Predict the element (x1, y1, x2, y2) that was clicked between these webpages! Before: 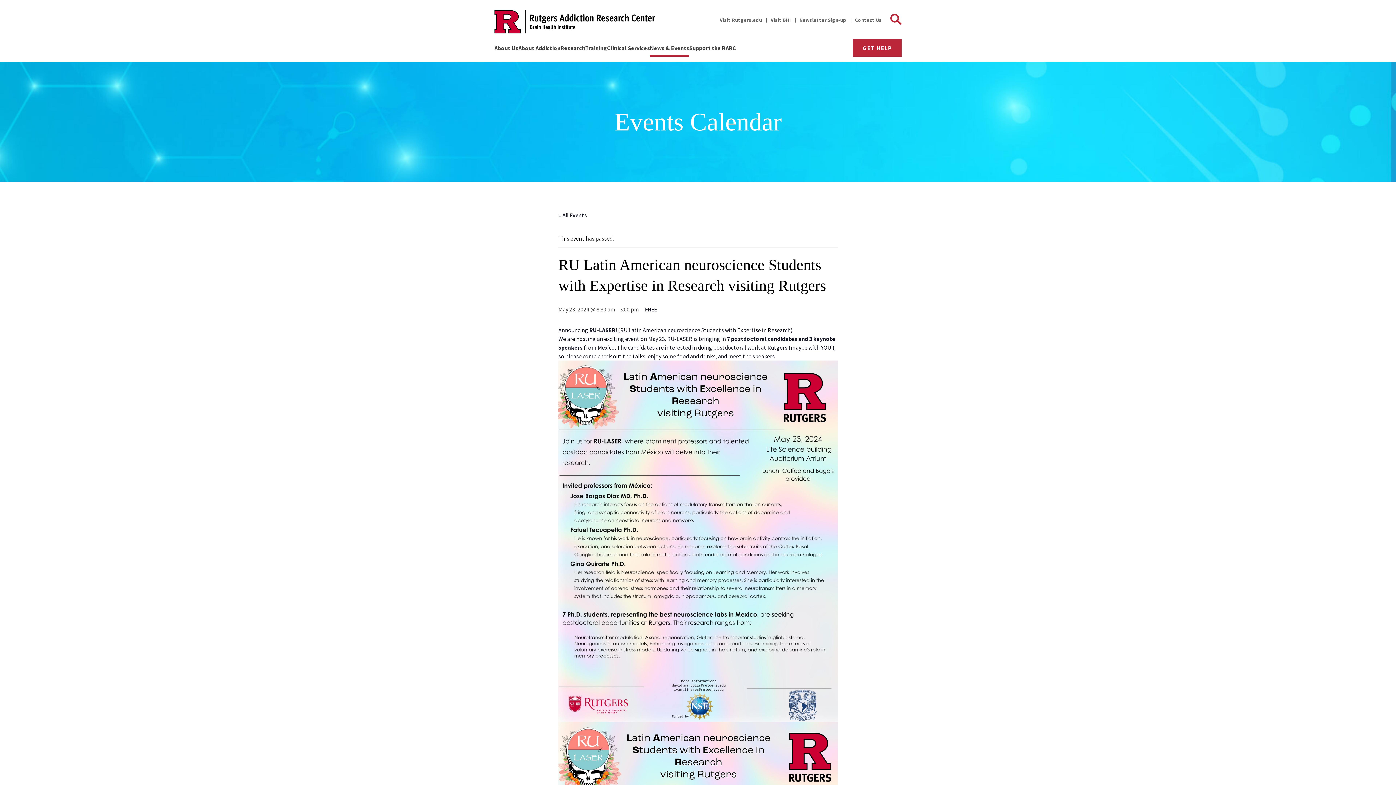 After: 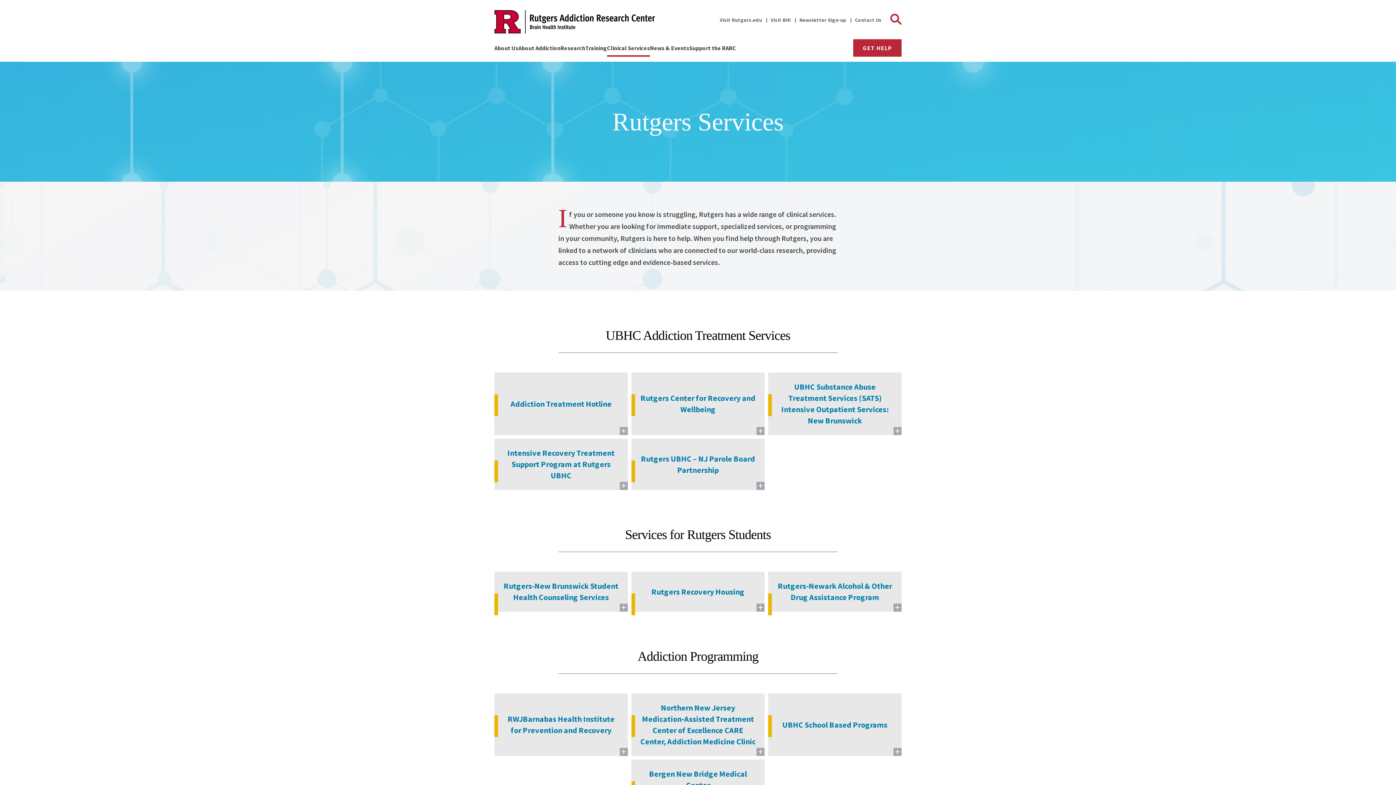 Action: bbox: (607, 39, 650, 56) label: Clinical Services